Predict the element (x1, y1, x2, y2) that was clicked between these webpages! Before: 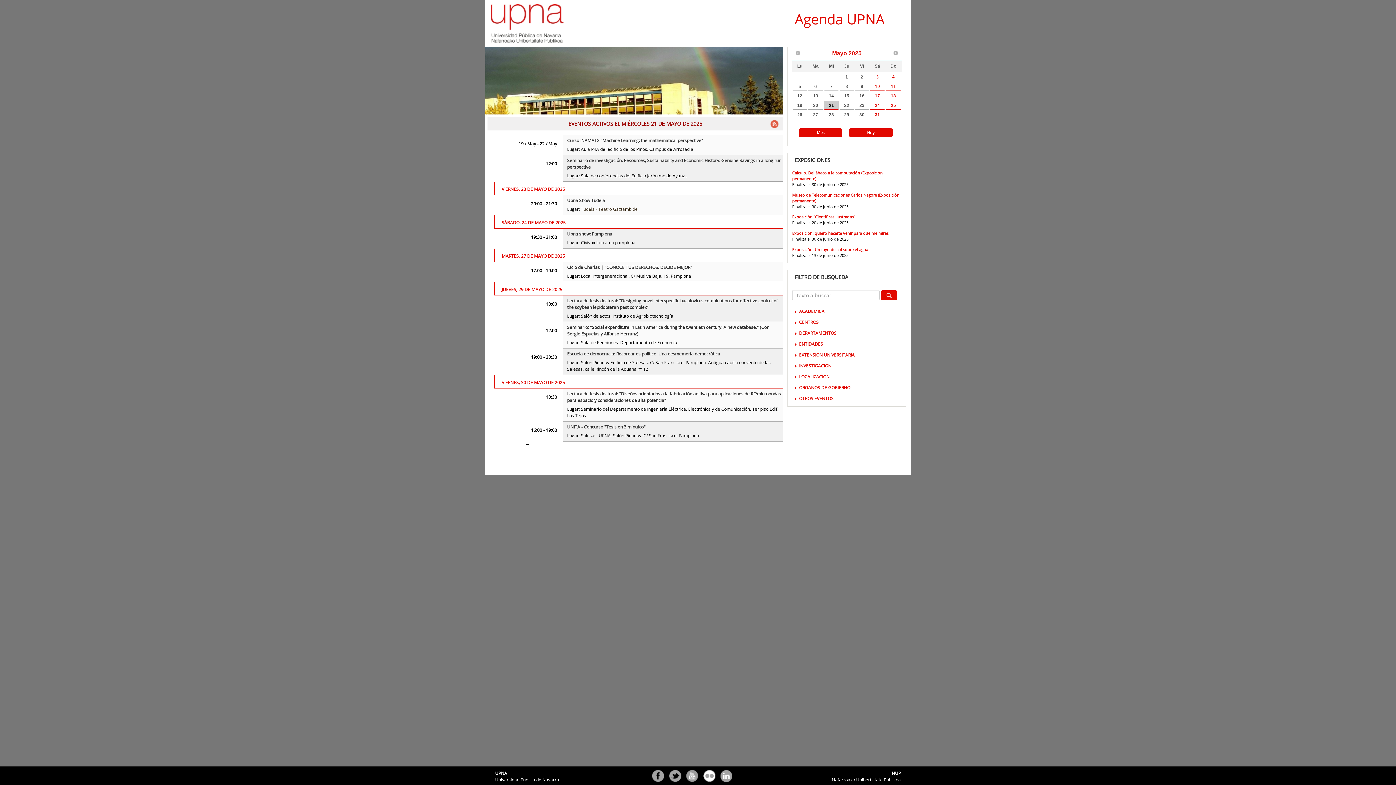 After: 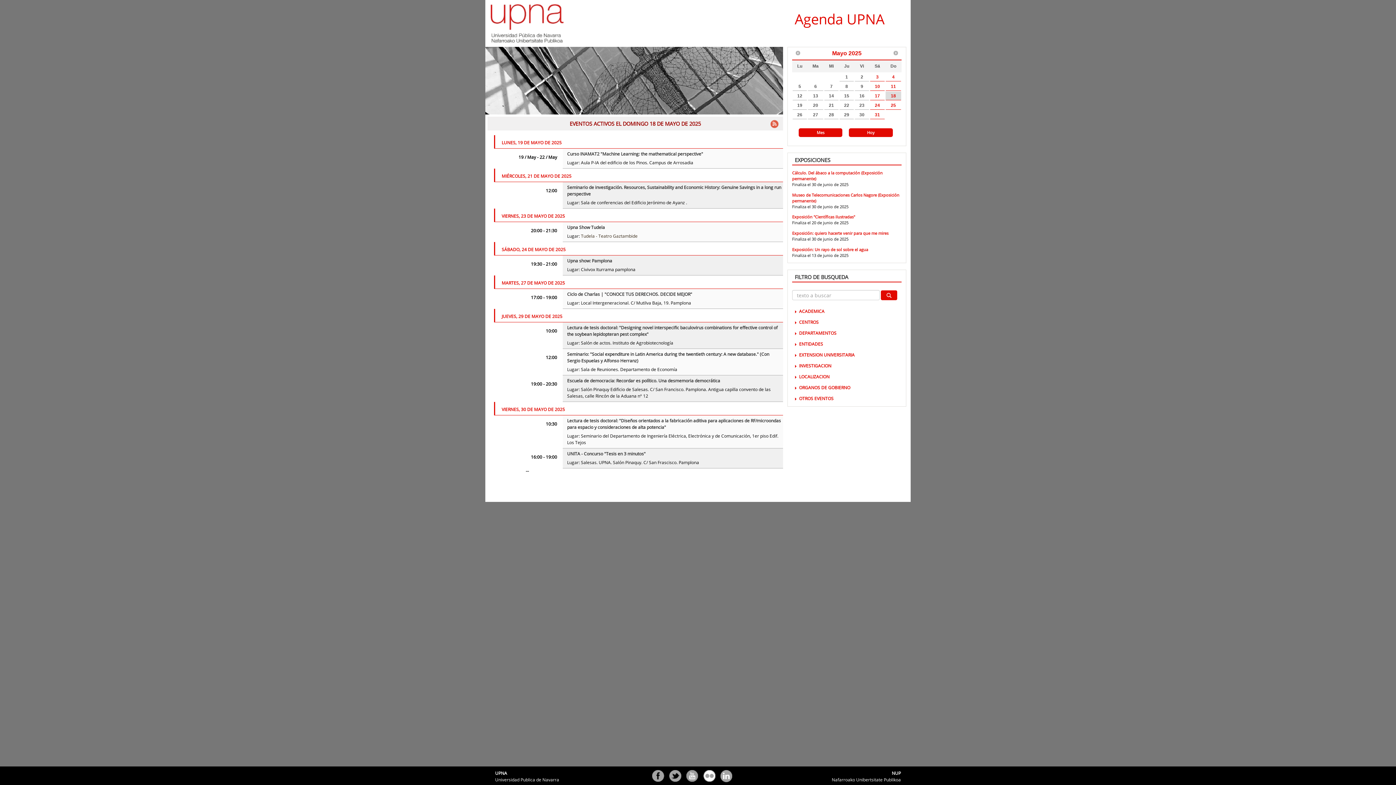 Action: bbox: (885, 91, 901, 100) label: 18